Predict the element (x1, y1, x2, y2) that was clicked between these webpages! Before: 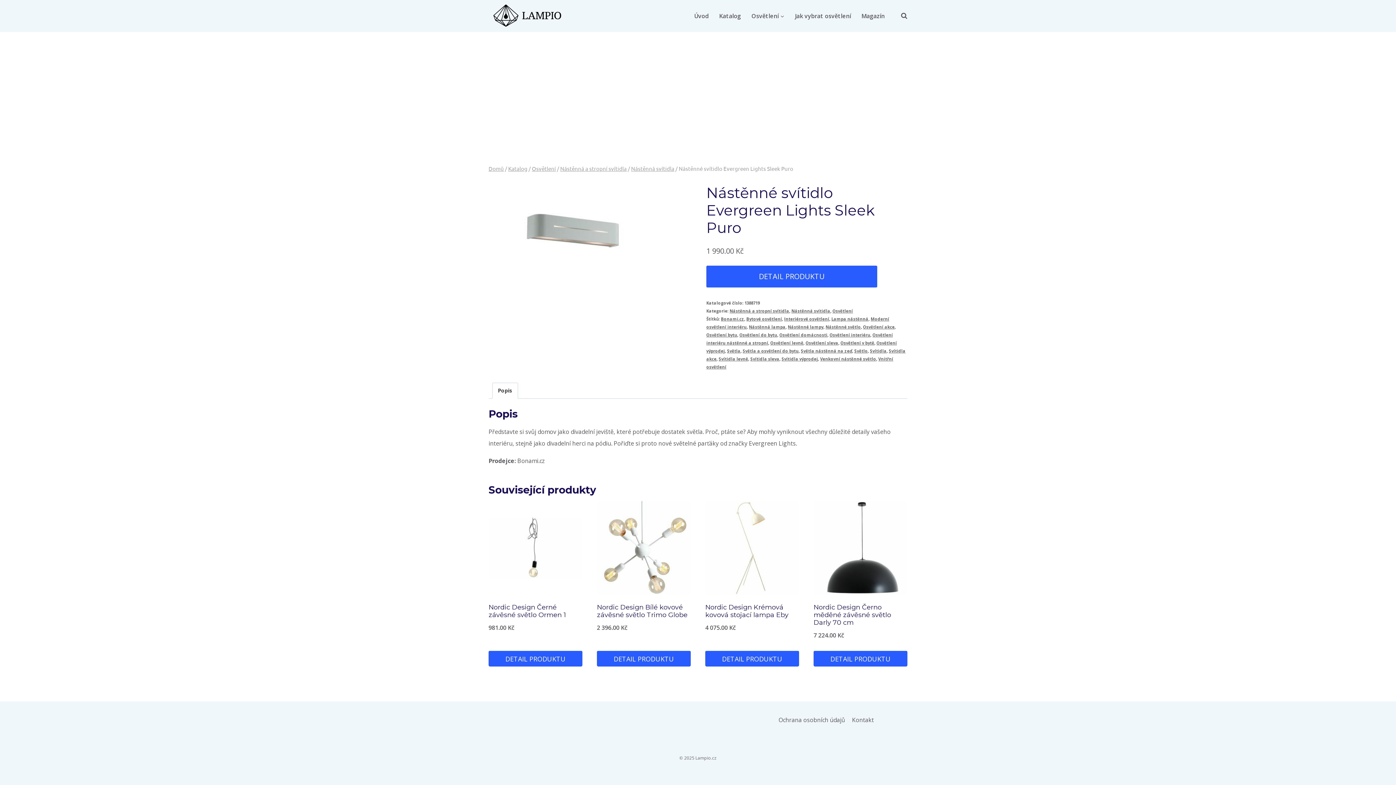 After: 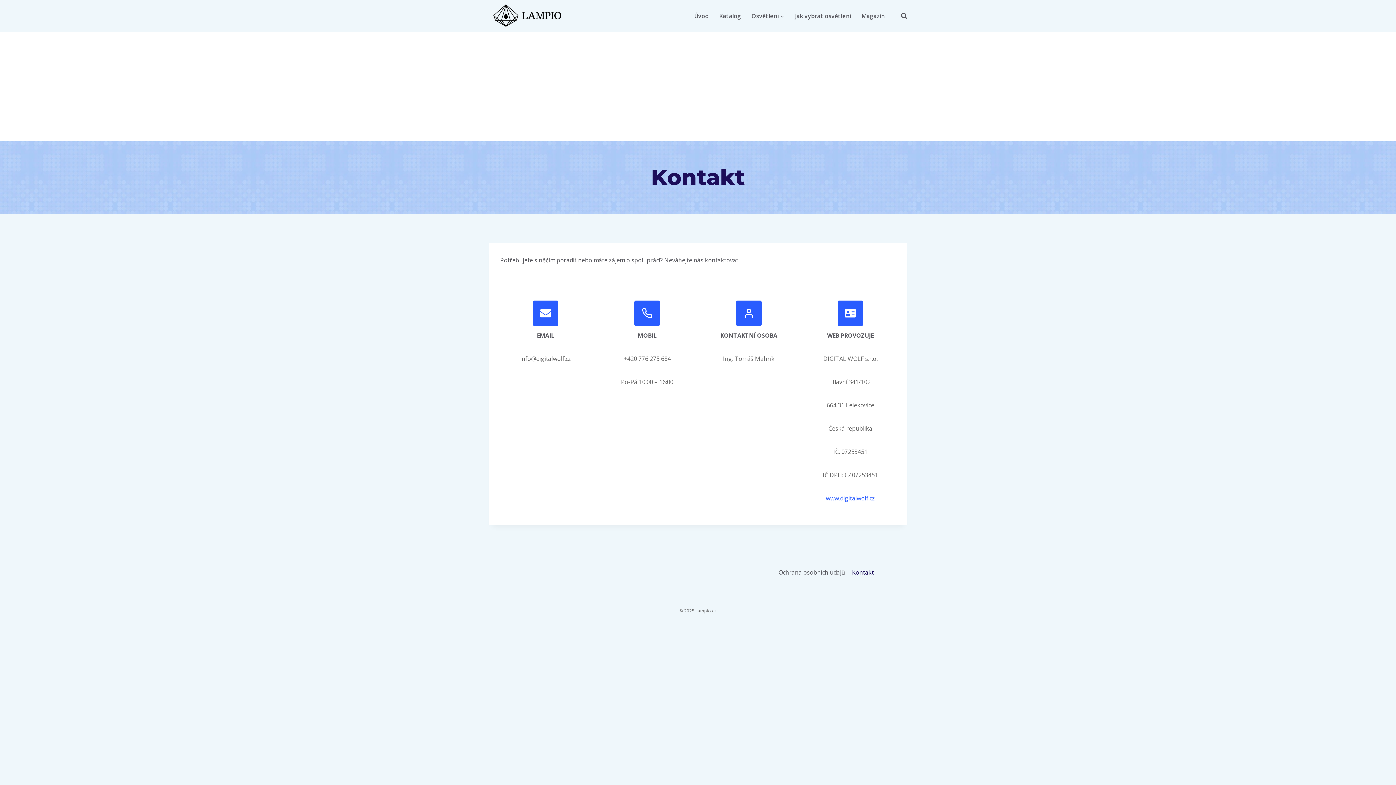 Action: label: Kontakt bbox: (848, 712, 877, 727)